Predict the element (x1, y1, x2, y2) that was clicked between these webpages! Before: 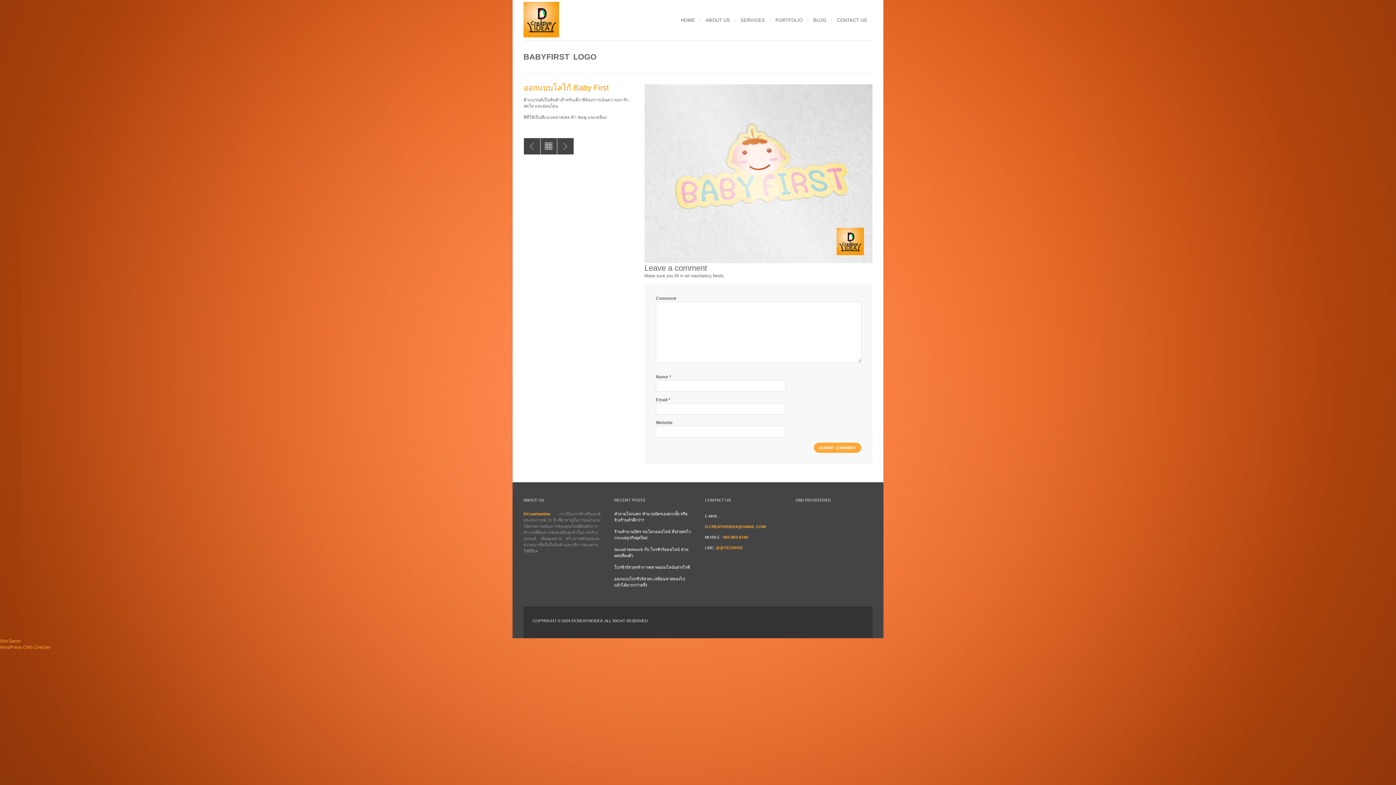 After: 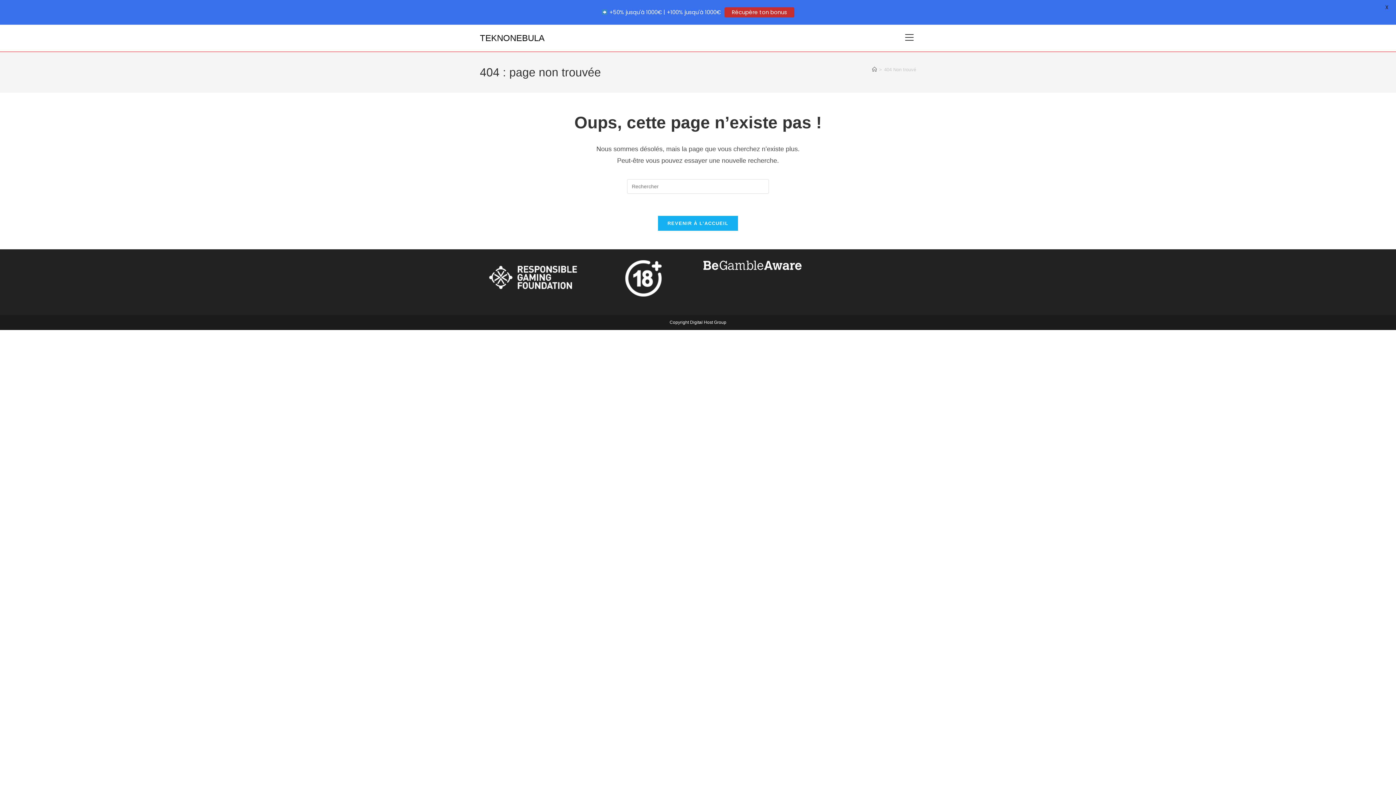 Action: label: WordPress CMS Checker bbox: (0, 645, 50, 650)